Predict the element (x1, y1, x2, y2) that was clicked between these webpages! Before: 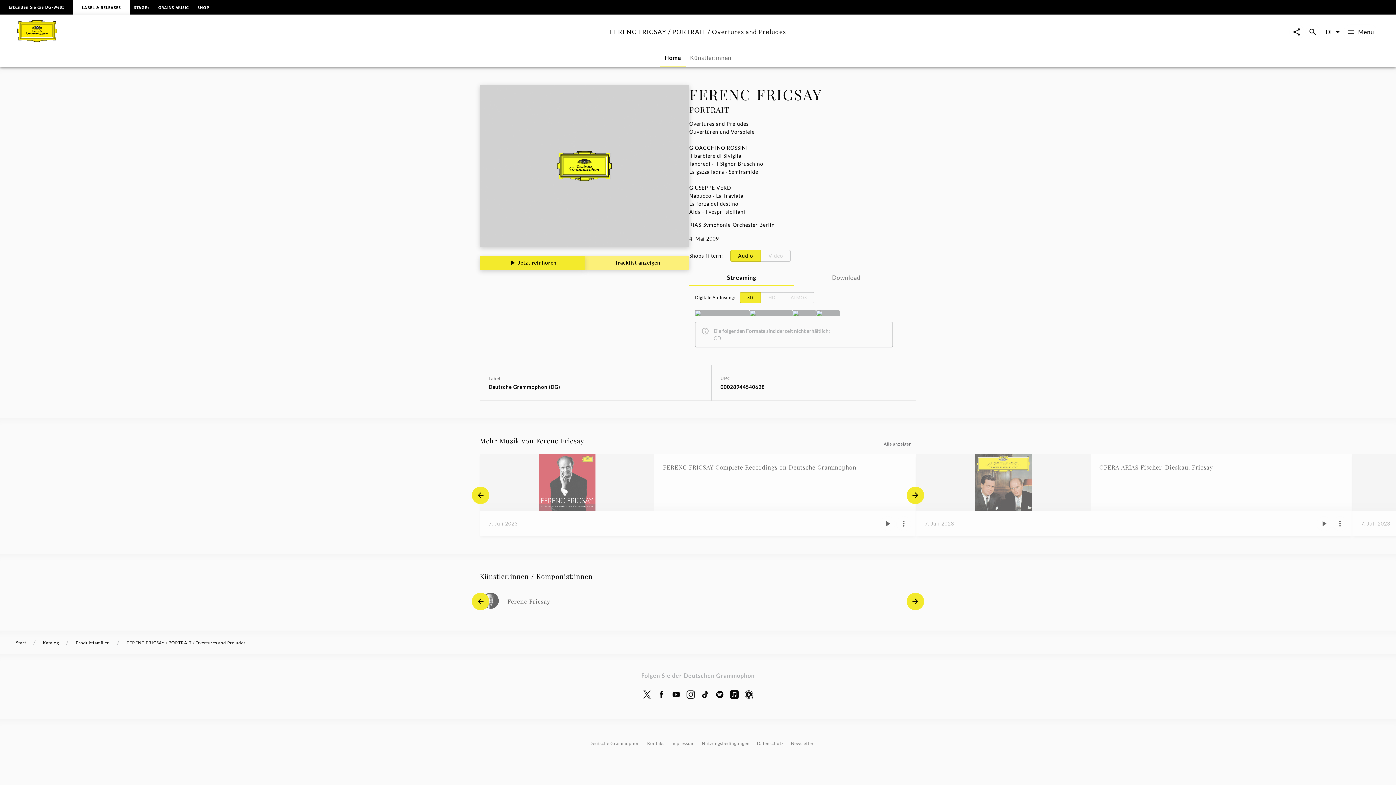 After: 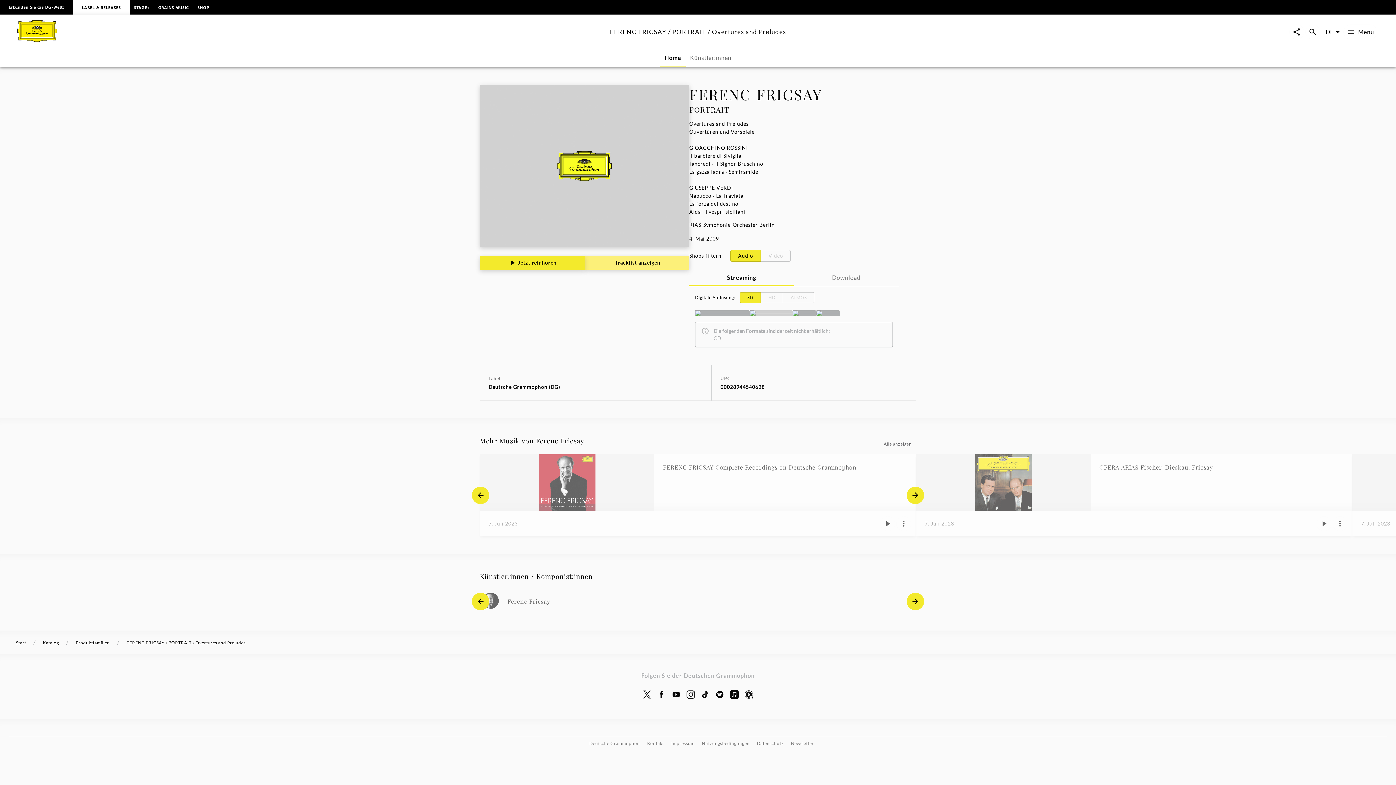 Action: bbox: (750, 310, 793, 316)